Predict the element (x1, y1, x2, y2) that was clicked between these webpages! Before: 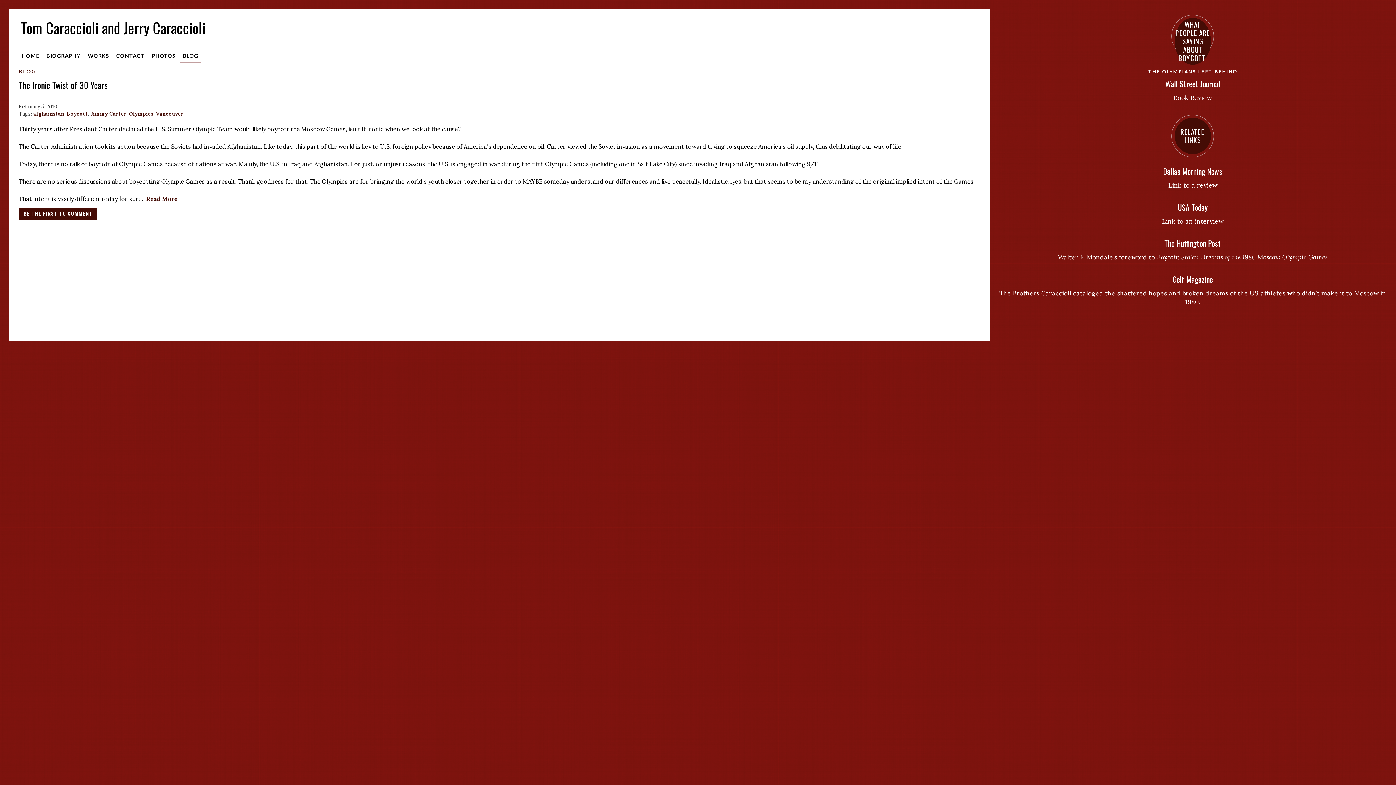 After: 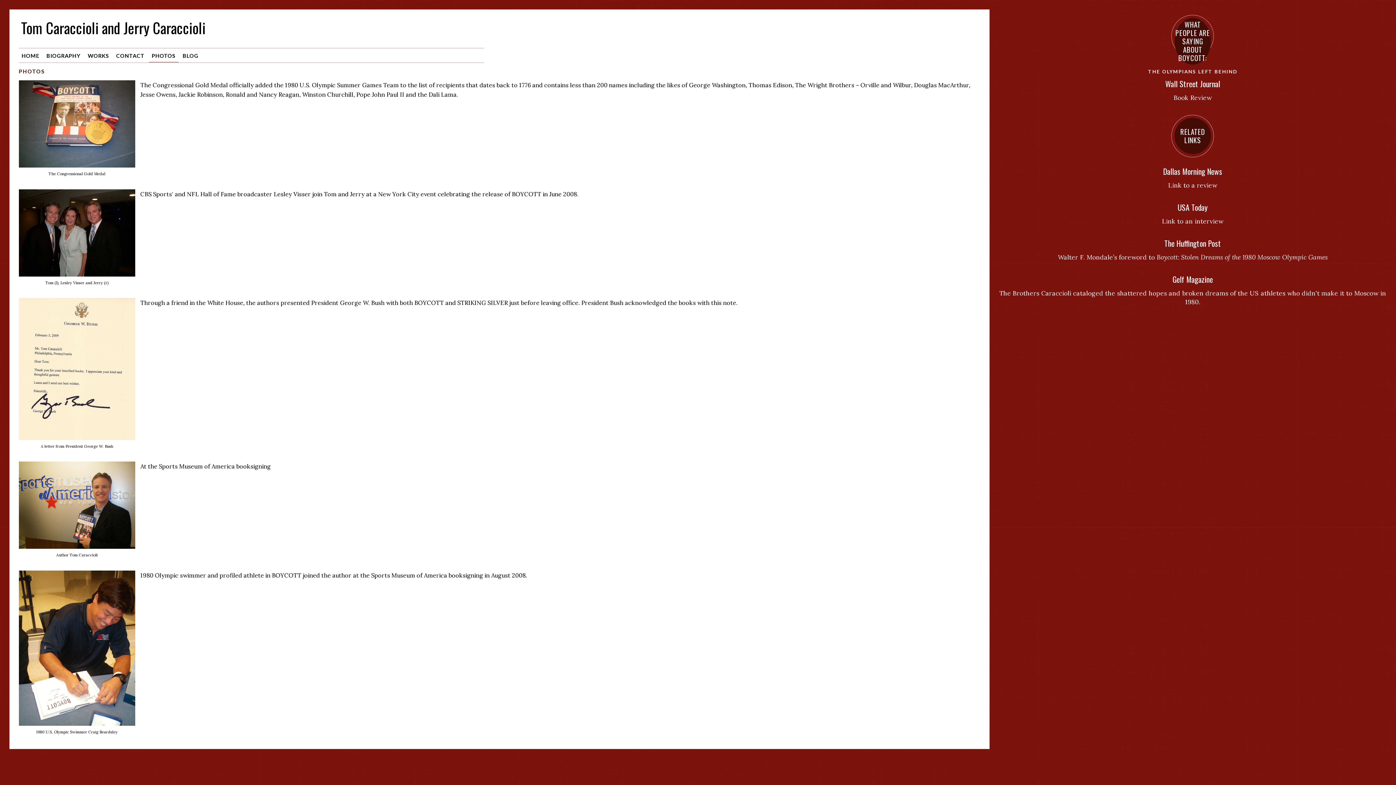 Action: bbox: (148, 48, 178, 62) label: PHOTOS